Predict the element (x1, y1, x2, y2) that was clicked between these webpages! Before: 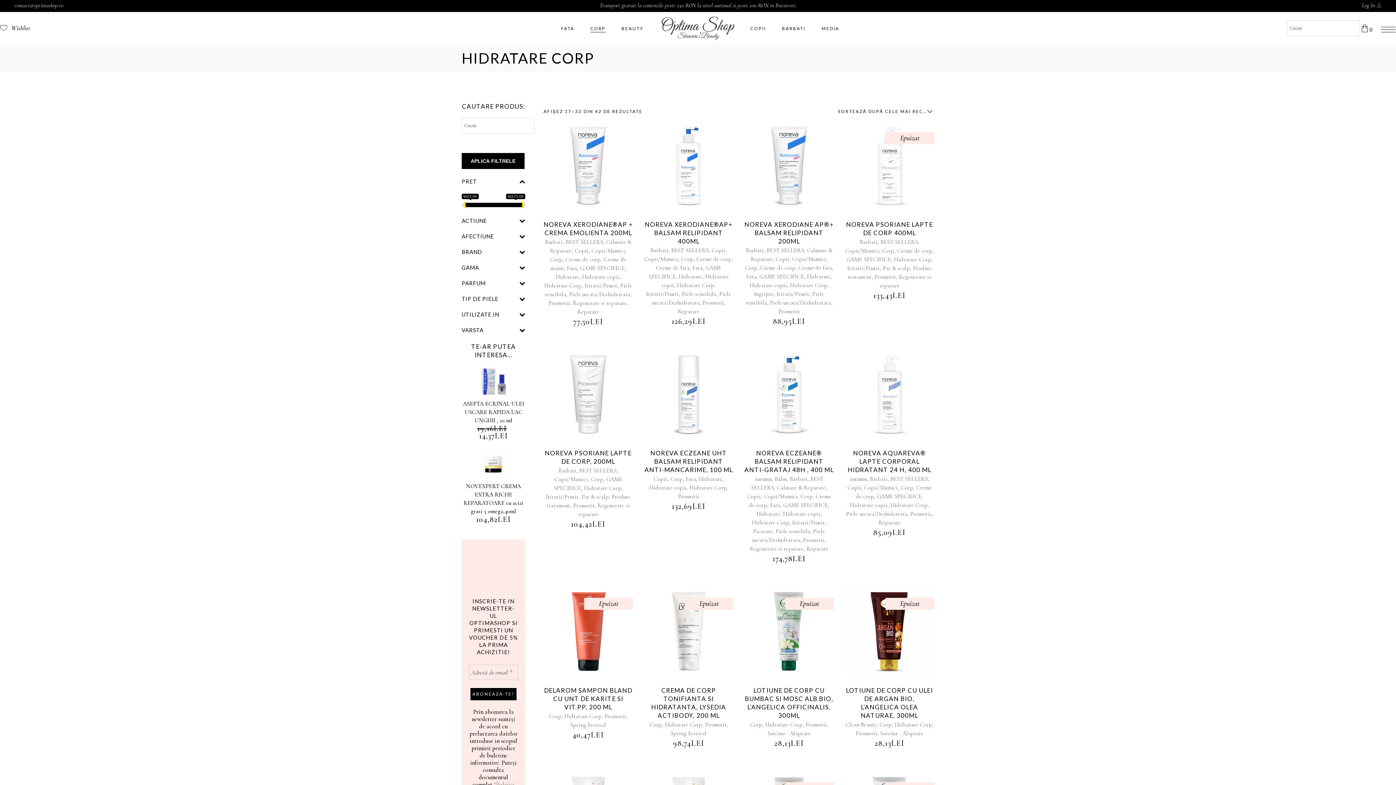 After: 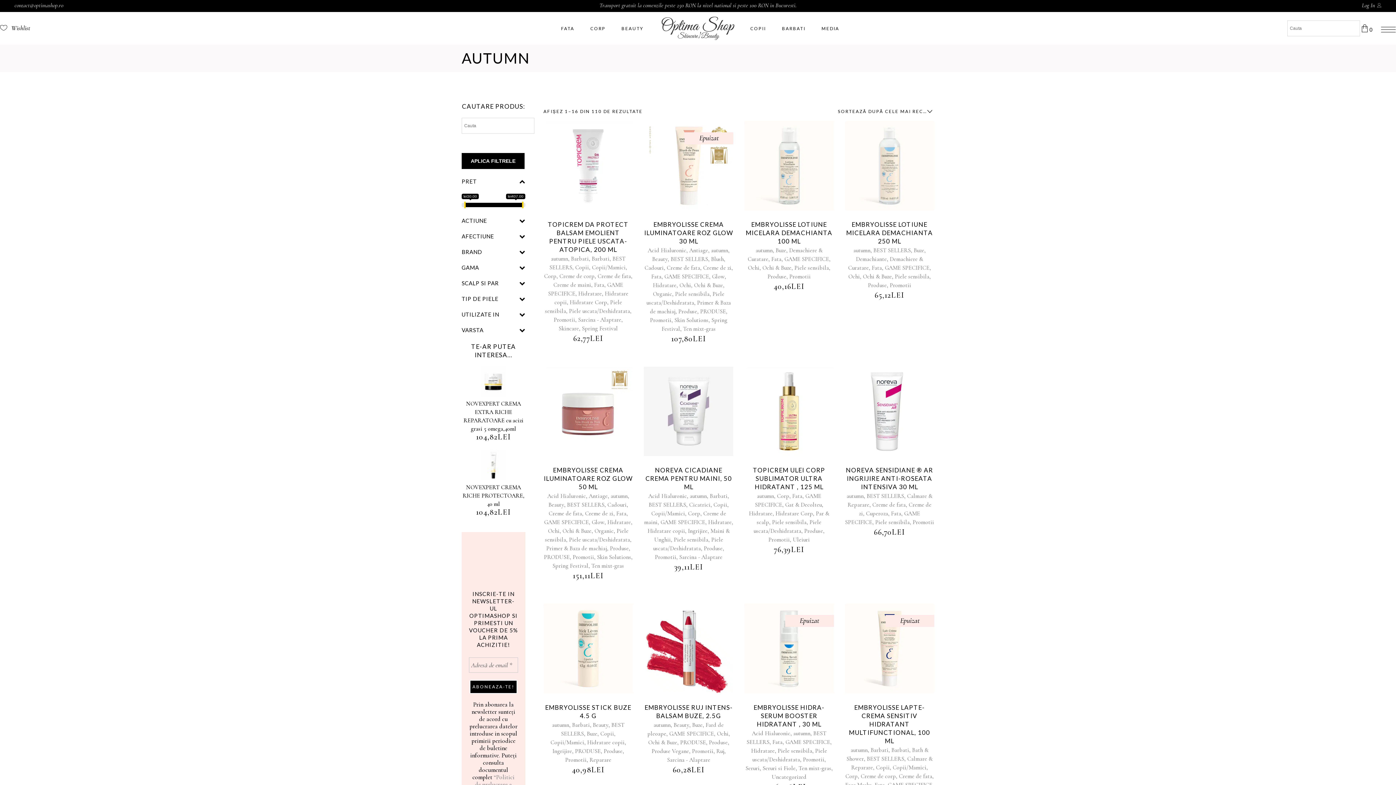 Action: label: autumn bbox: (849, 475, 867, 483)